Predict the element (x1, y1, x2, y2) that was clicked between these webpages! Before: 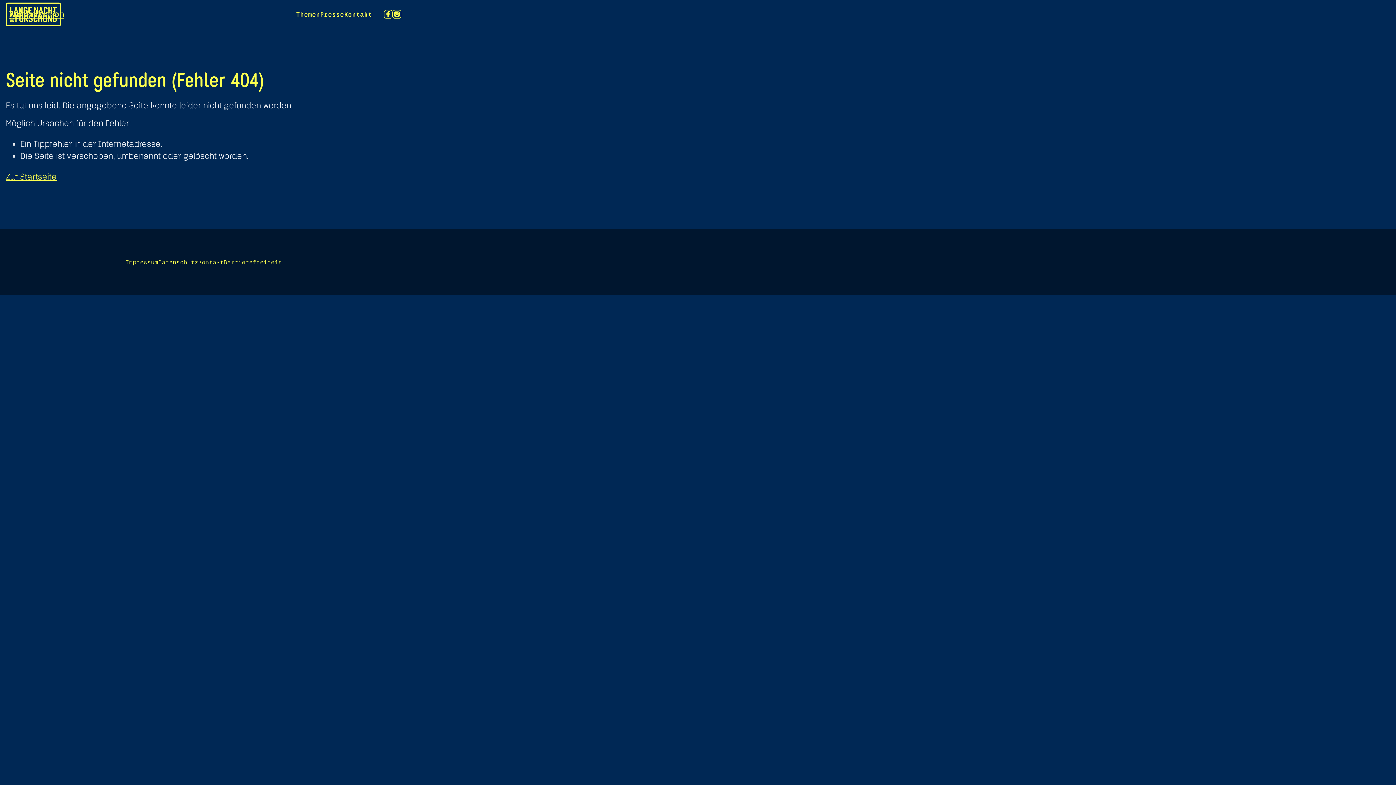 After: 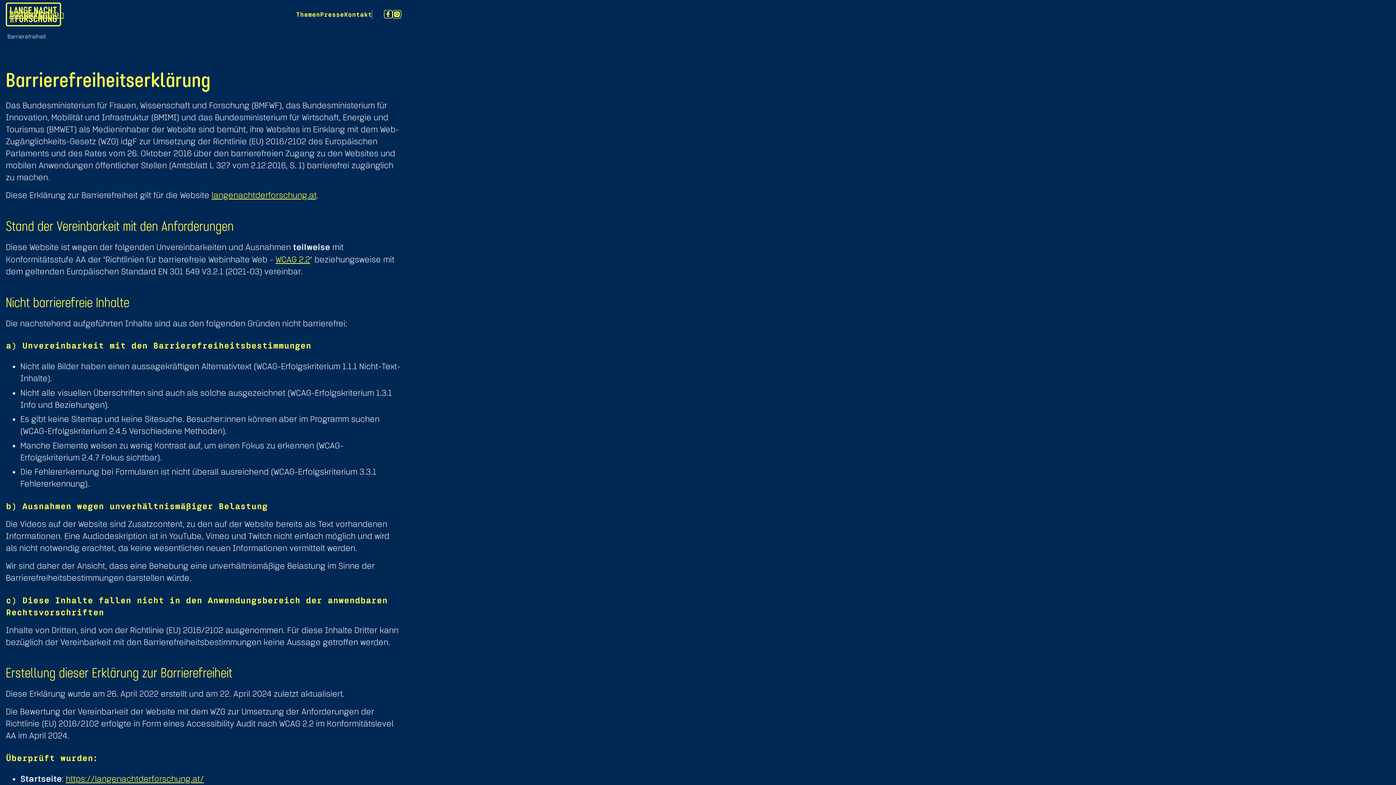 Action: label: Barrierefreiheit bbox: (223, 259, 281, 265)